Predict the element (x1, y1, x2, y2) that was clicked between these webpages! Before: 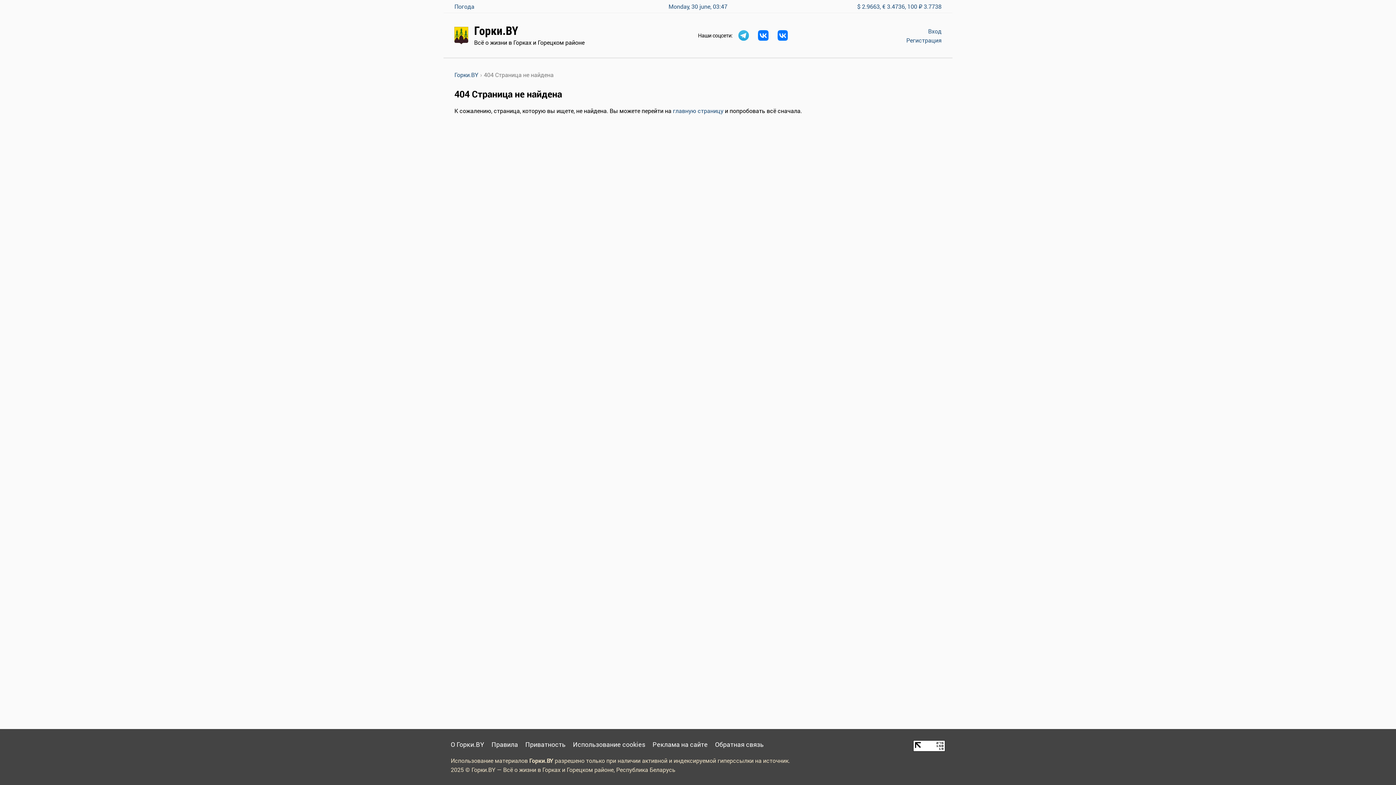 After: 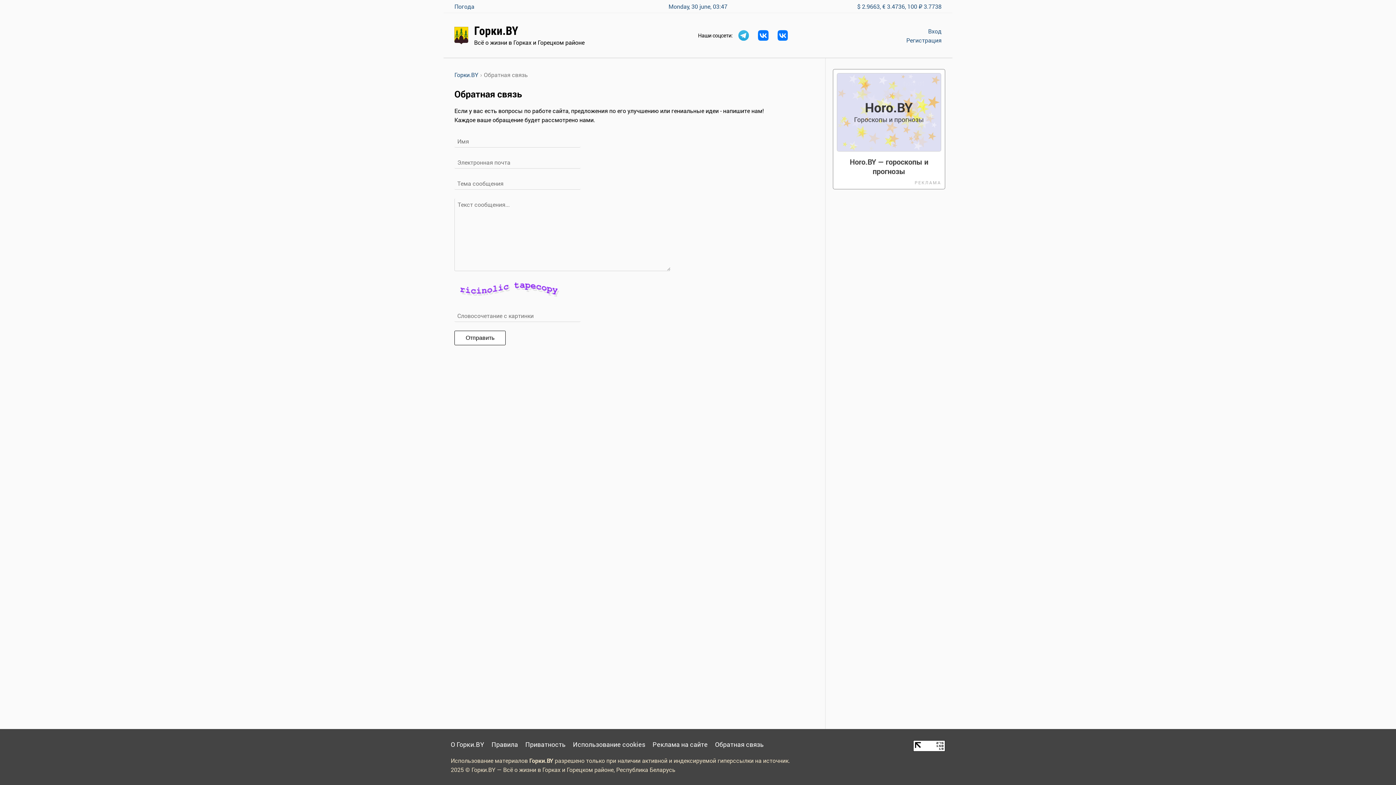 Action: label: Обратная связь bbox: (715, 740, 764, 749)